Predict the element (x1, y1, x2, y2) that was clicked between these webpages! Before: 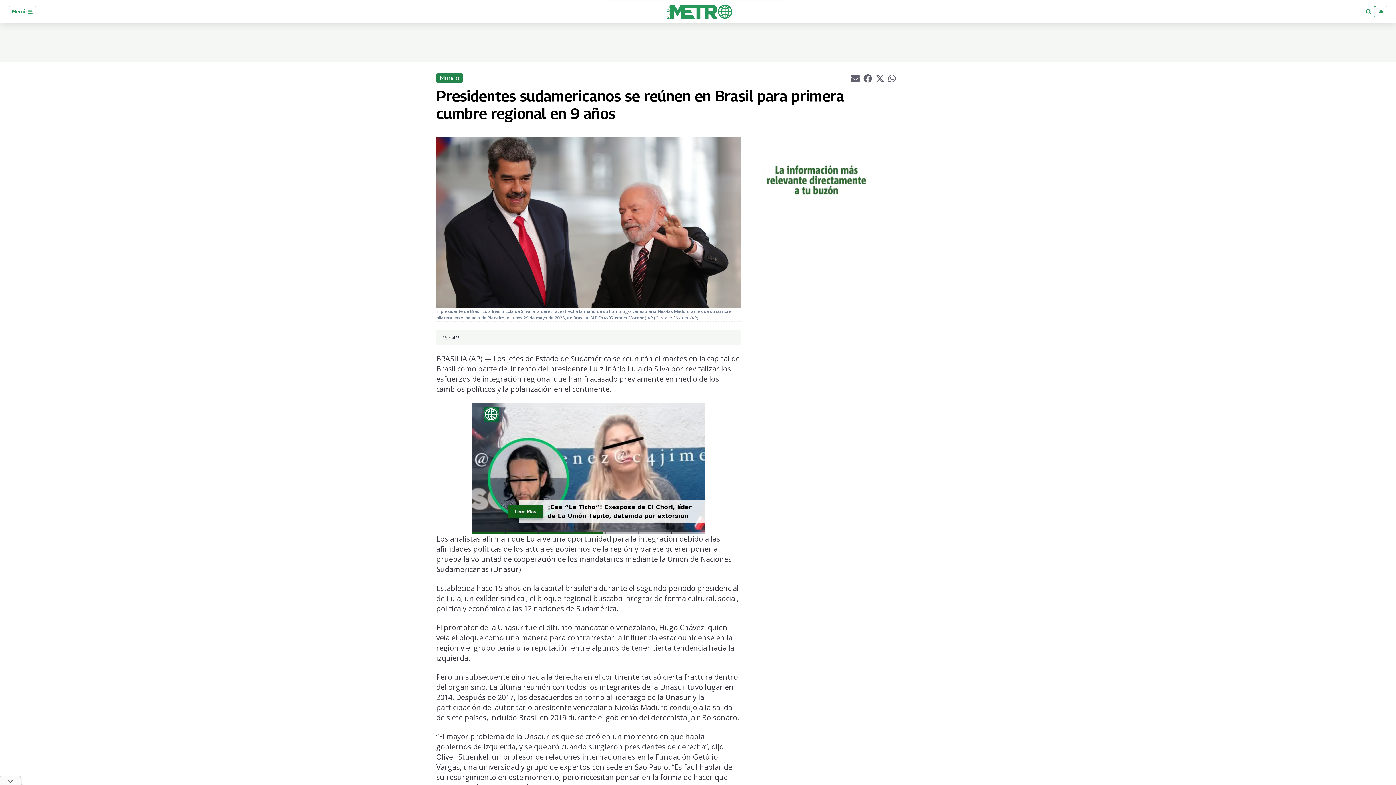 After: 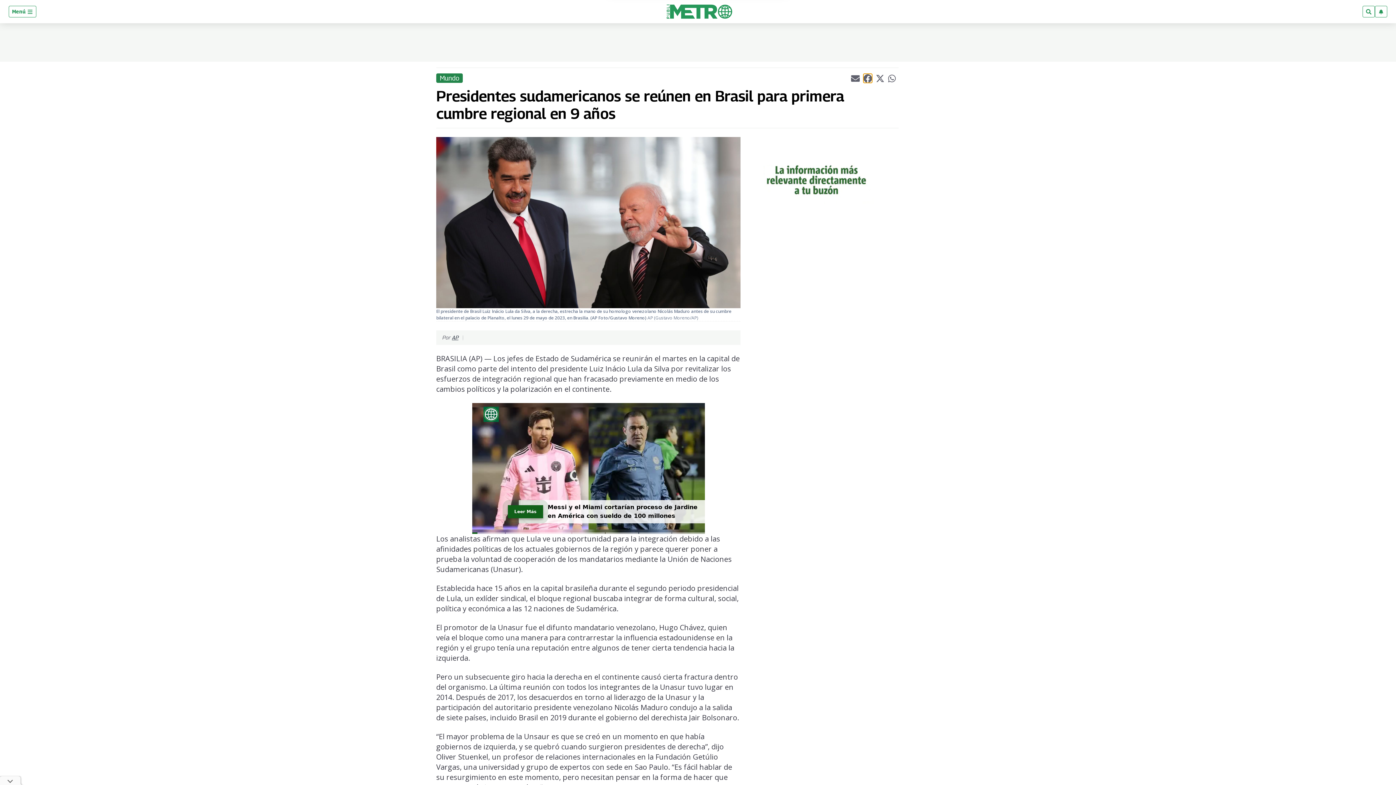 Action: bbox: (863, 73, 872, 82) label: Compartir el artículo actual mediante Facebook